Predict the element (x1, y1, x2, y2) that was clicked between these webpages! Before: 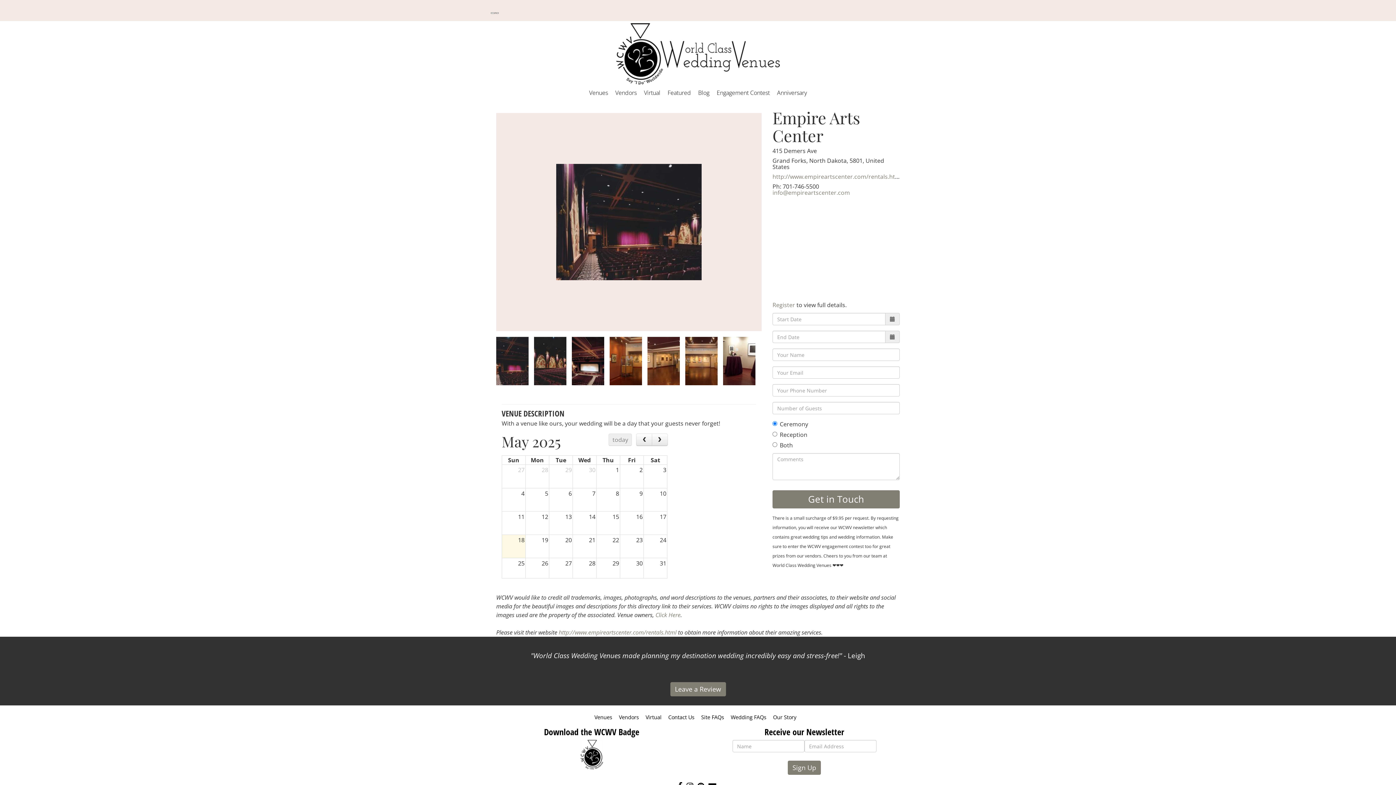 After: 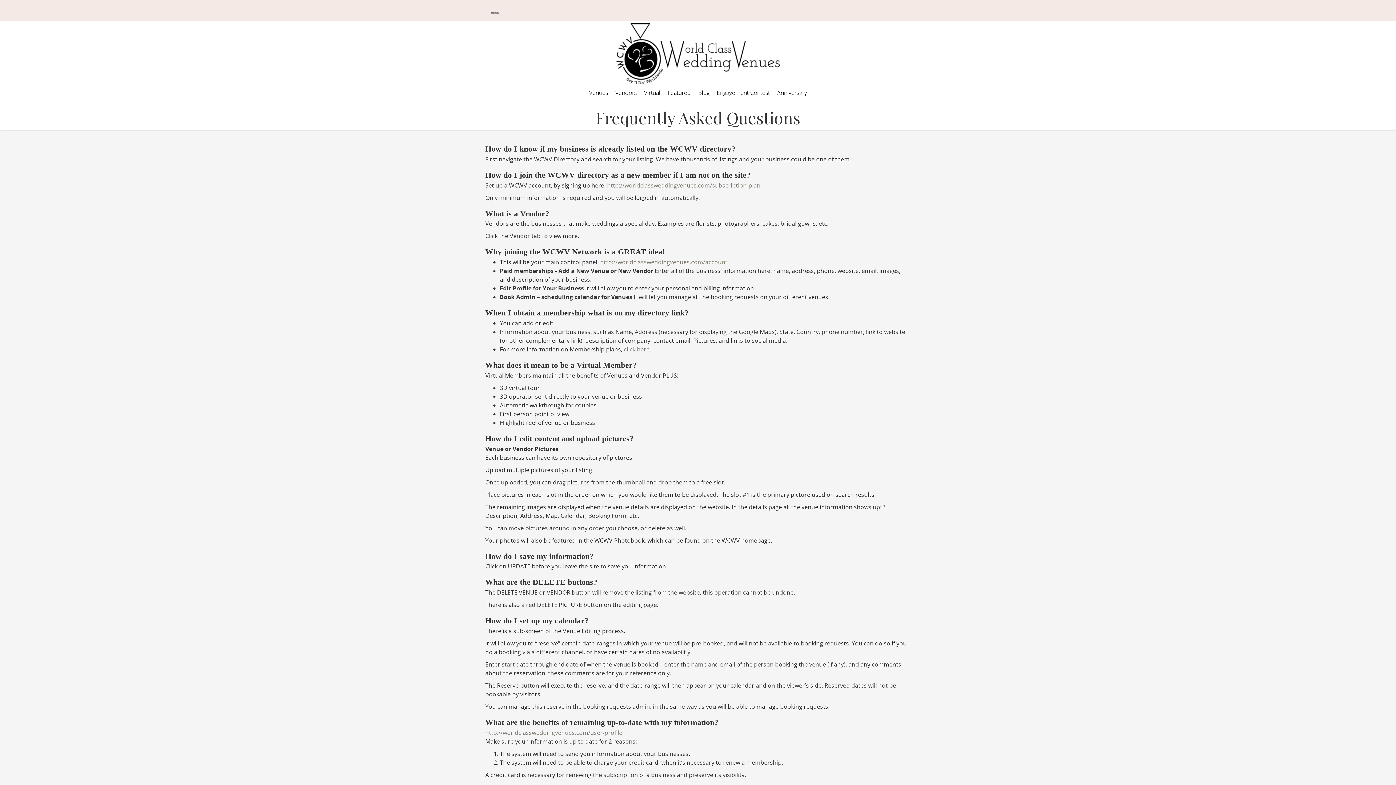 Action: bbox: (701, 714, 724, 721) label: Site FAQs